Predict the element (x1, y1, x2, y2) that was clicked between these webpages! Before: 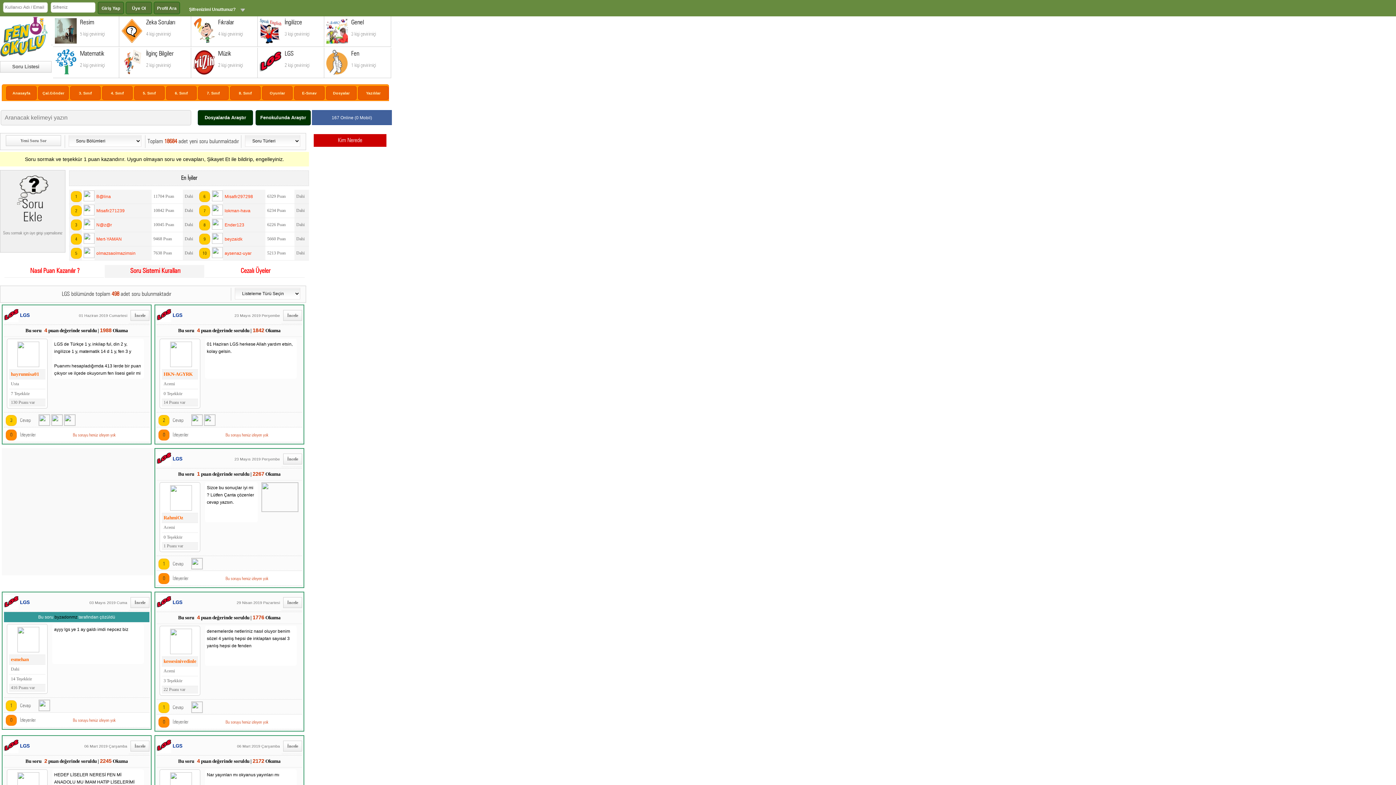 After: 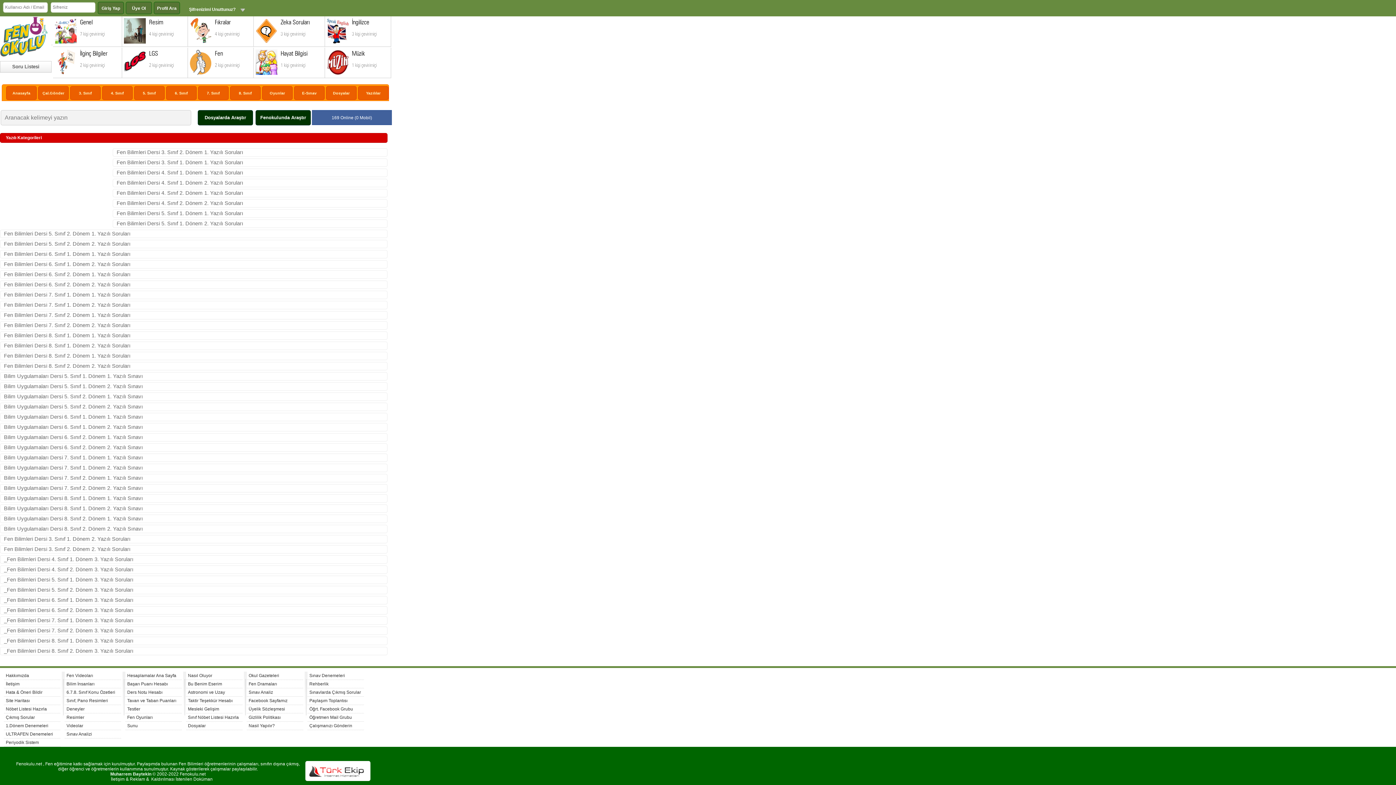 Action: label: Yazılılar bbox: (358, 86, 388, 100)